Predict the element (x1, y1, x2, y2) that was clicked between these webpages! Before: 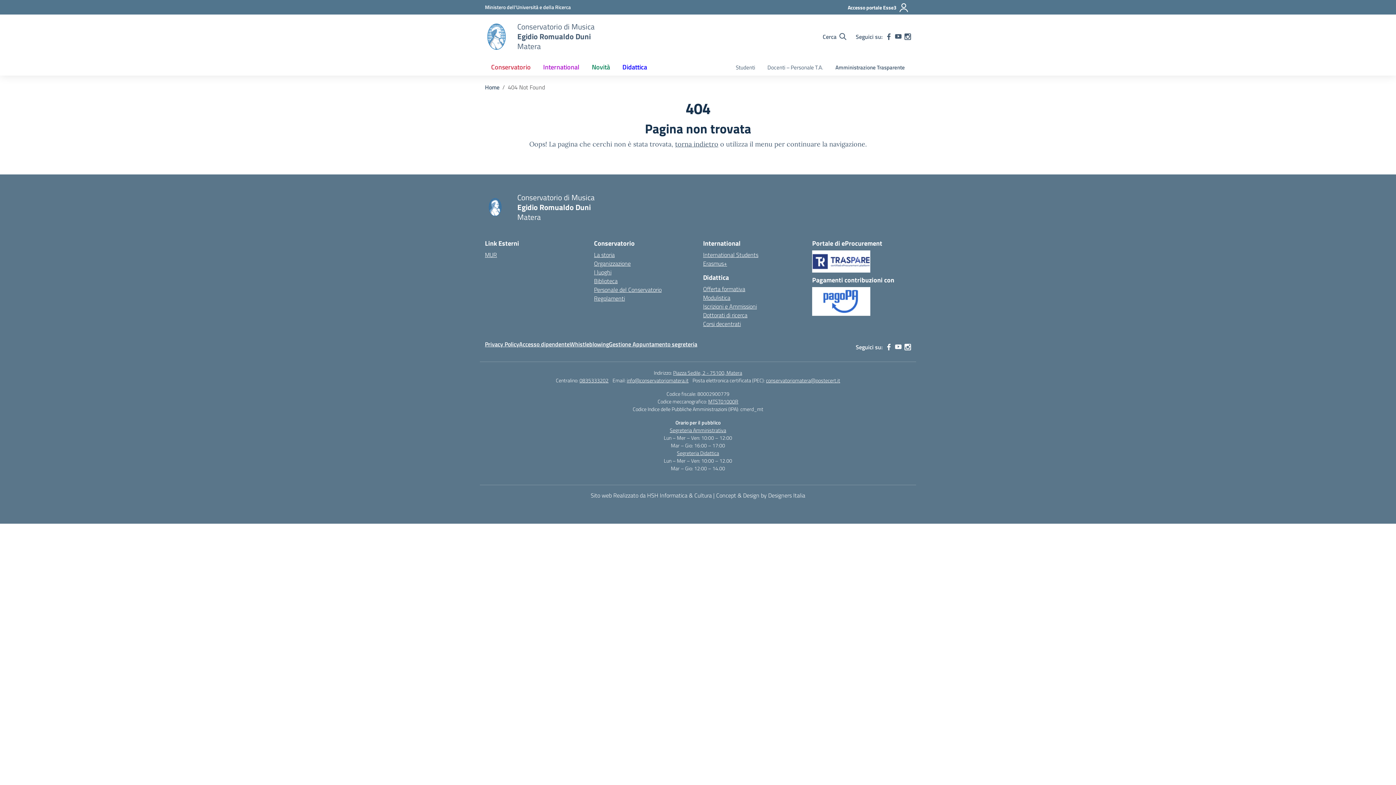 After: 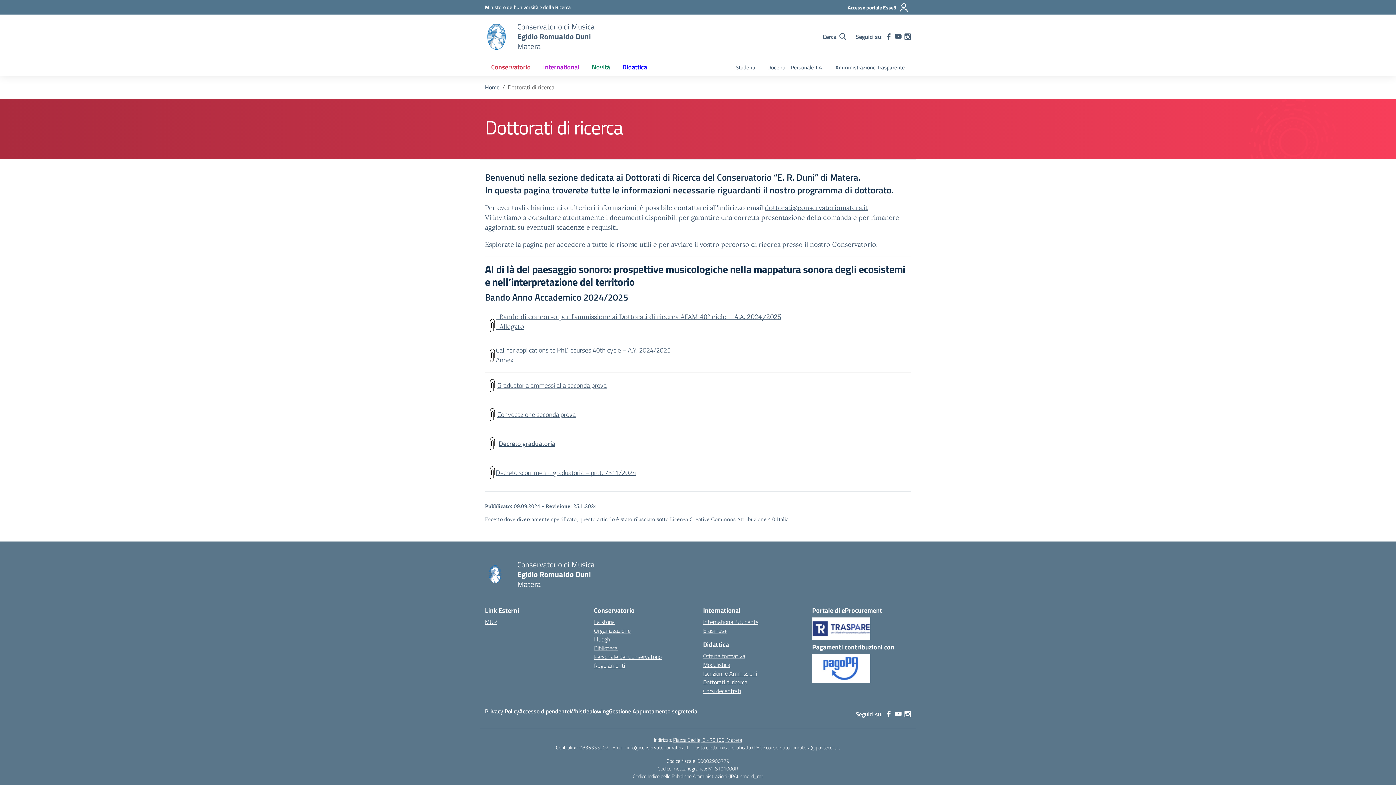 Action: bbox: (703, 310, 747, 319) label: Dottorati di ricerca